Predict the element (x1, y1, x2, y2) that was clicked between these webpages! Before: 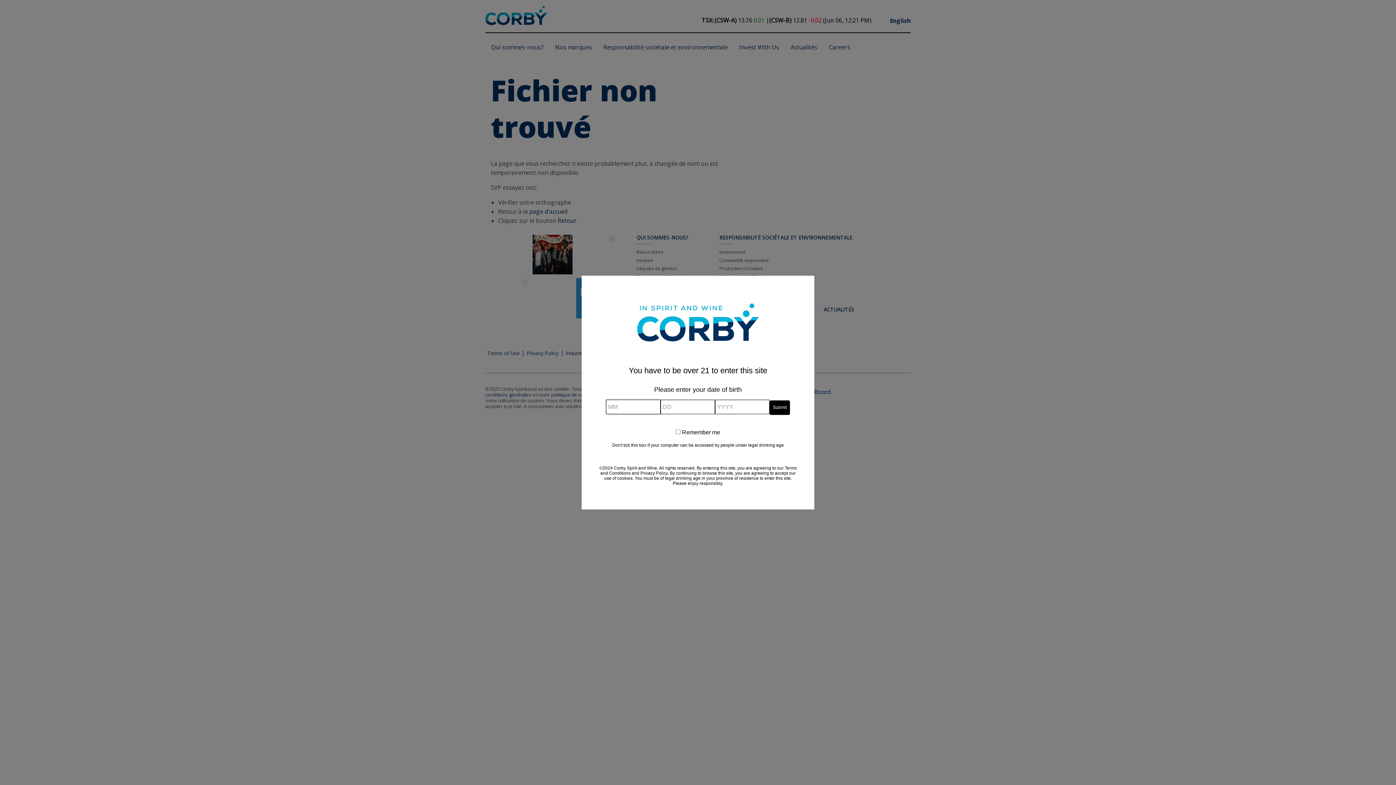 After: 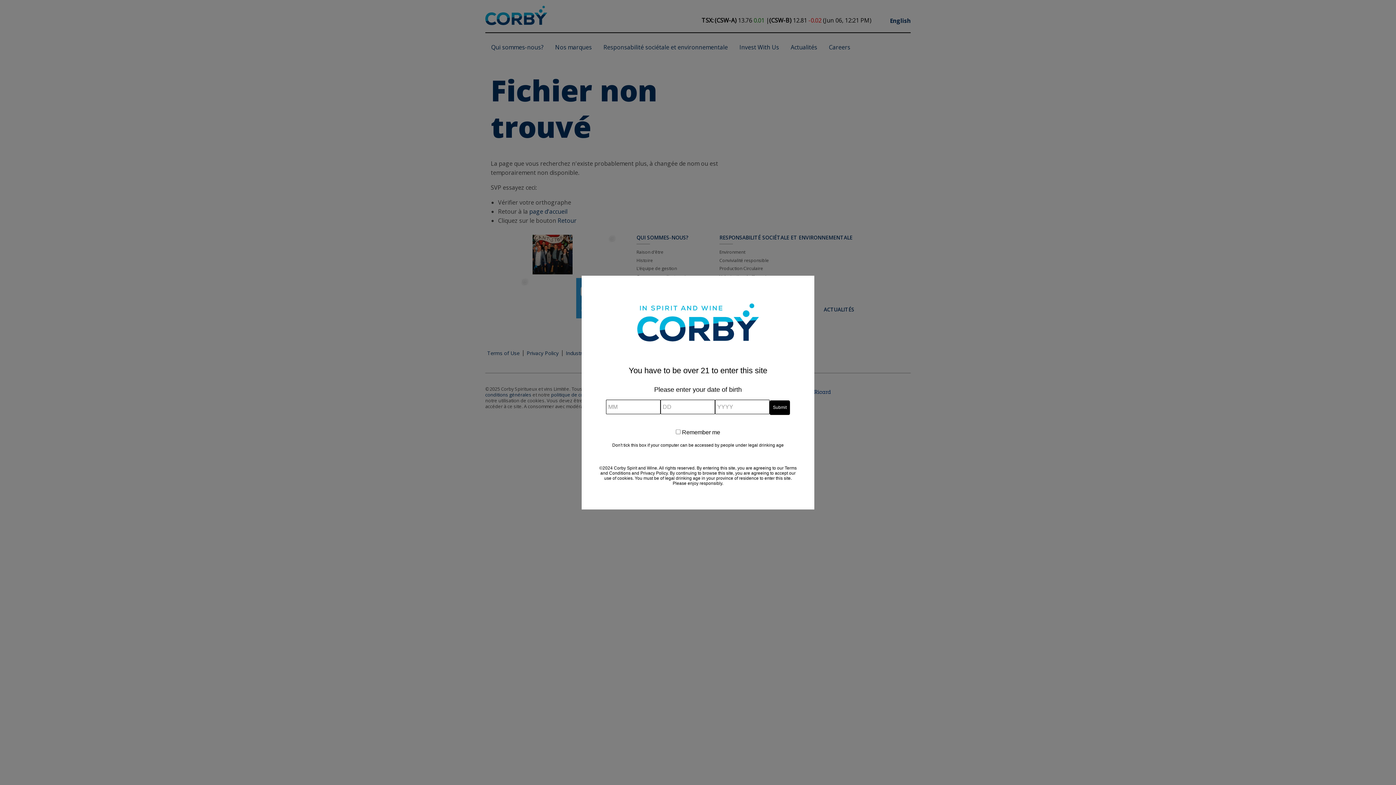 Action: bbox: (640, 470, 667, 475) label: Privacy Policy